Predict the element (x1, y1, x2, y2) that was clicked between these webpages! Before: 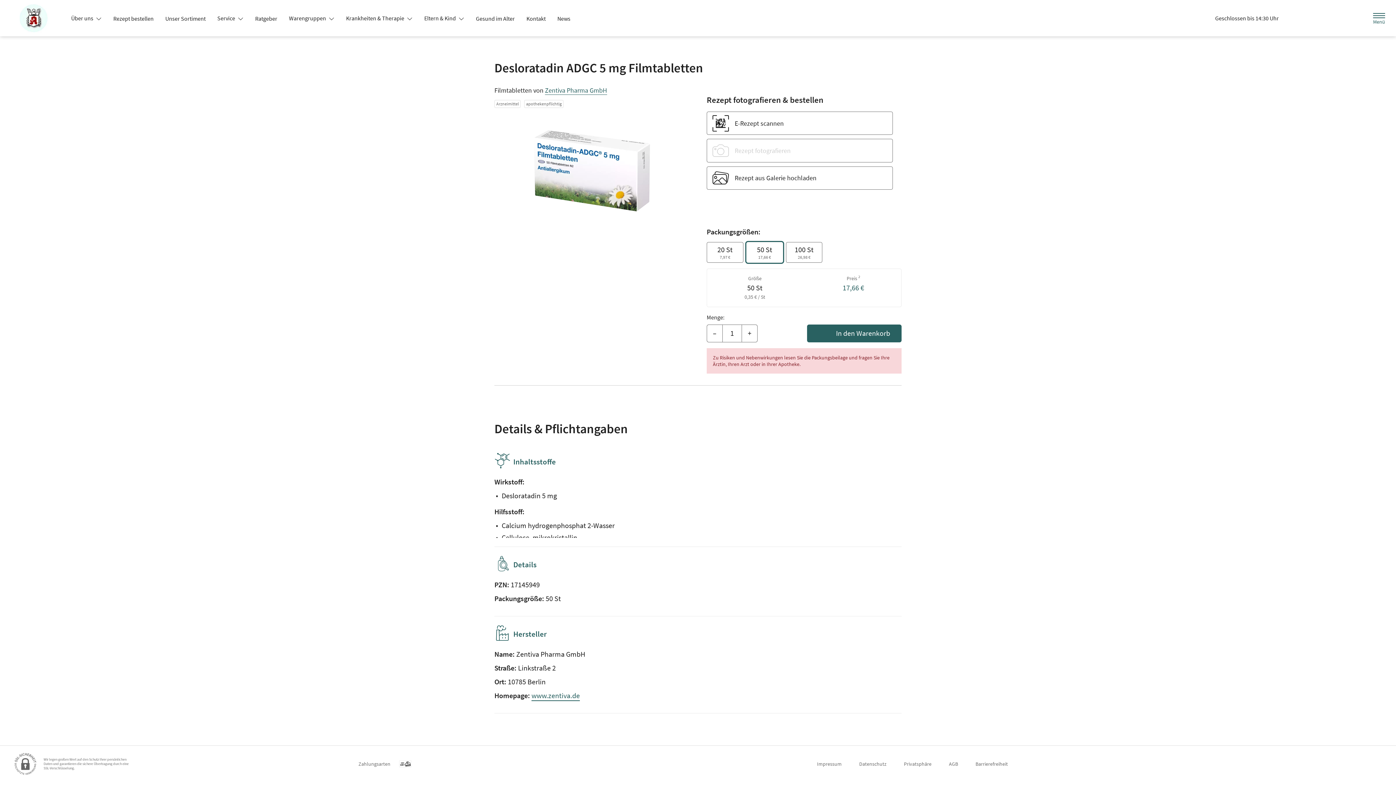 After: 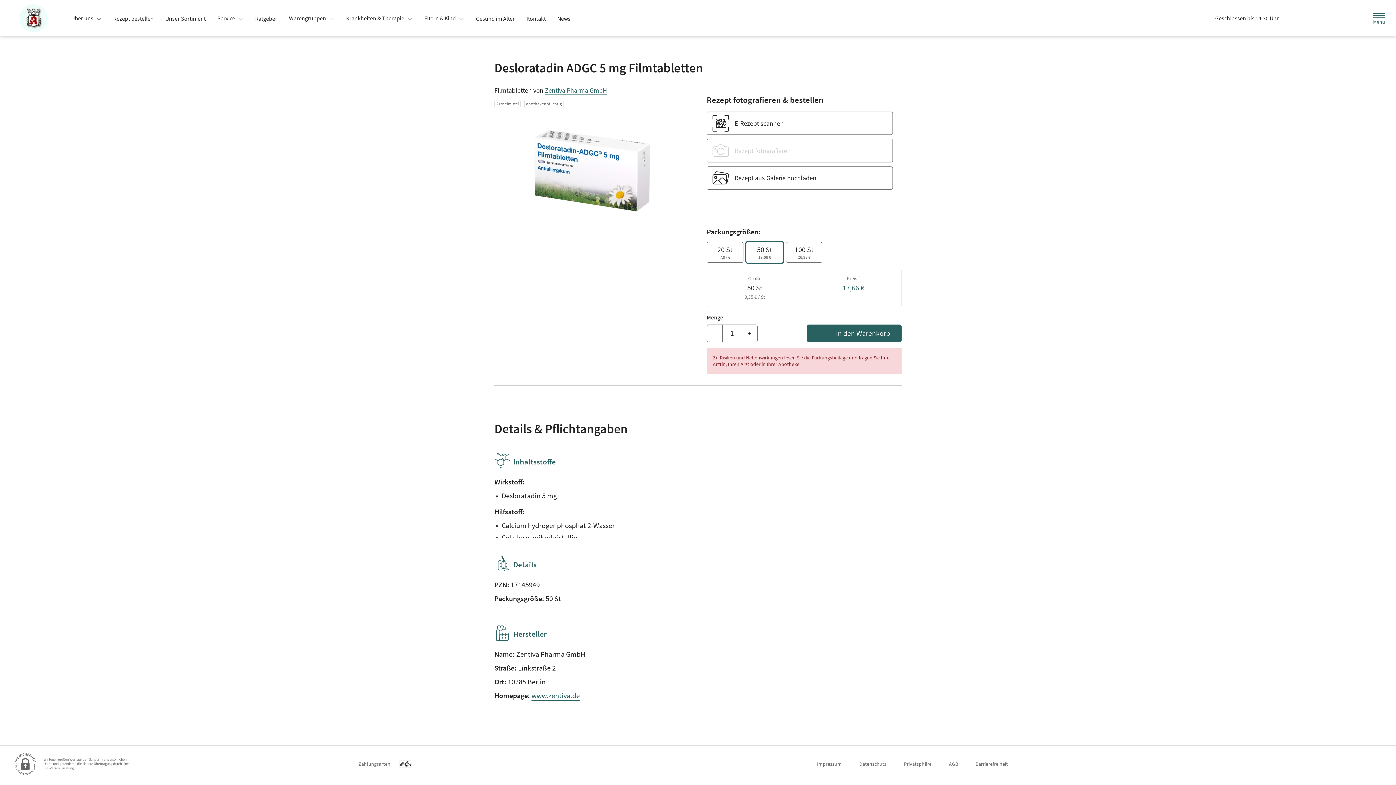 Action: bbox: (807, 324, 901, 342) label: In den Warenkorb